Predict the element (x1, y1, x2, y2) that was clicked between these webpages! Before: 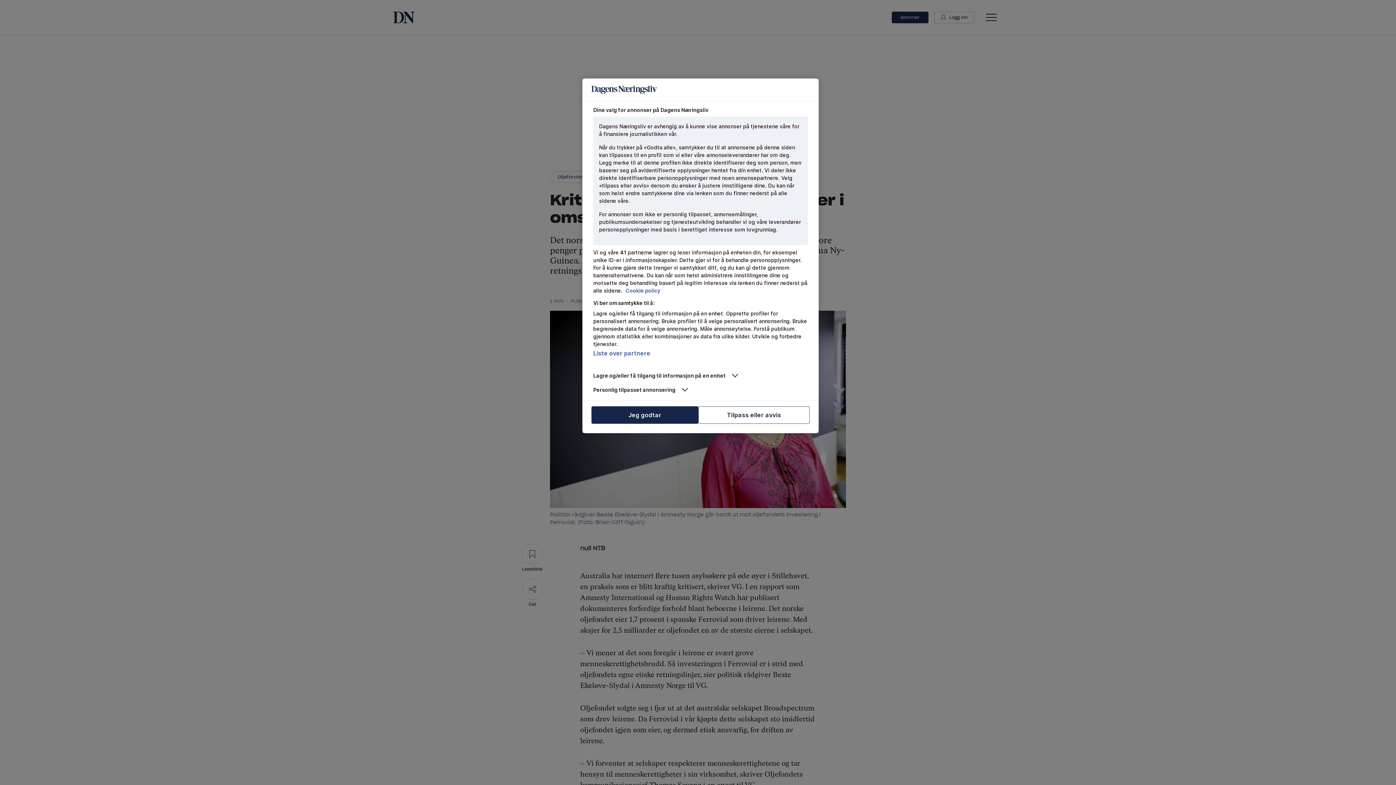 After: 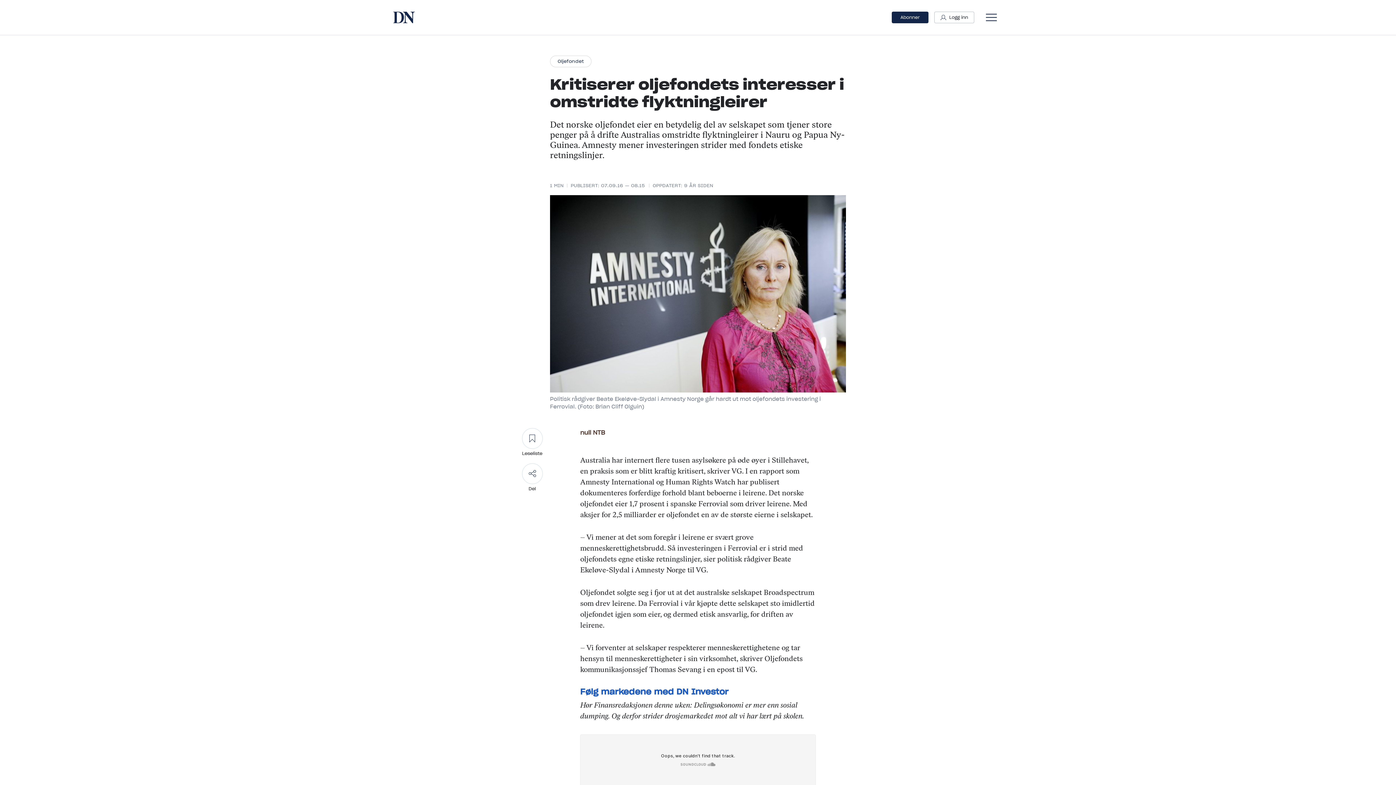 Action: label: Jeg godtar bbox: (591, 406, 698, 424)